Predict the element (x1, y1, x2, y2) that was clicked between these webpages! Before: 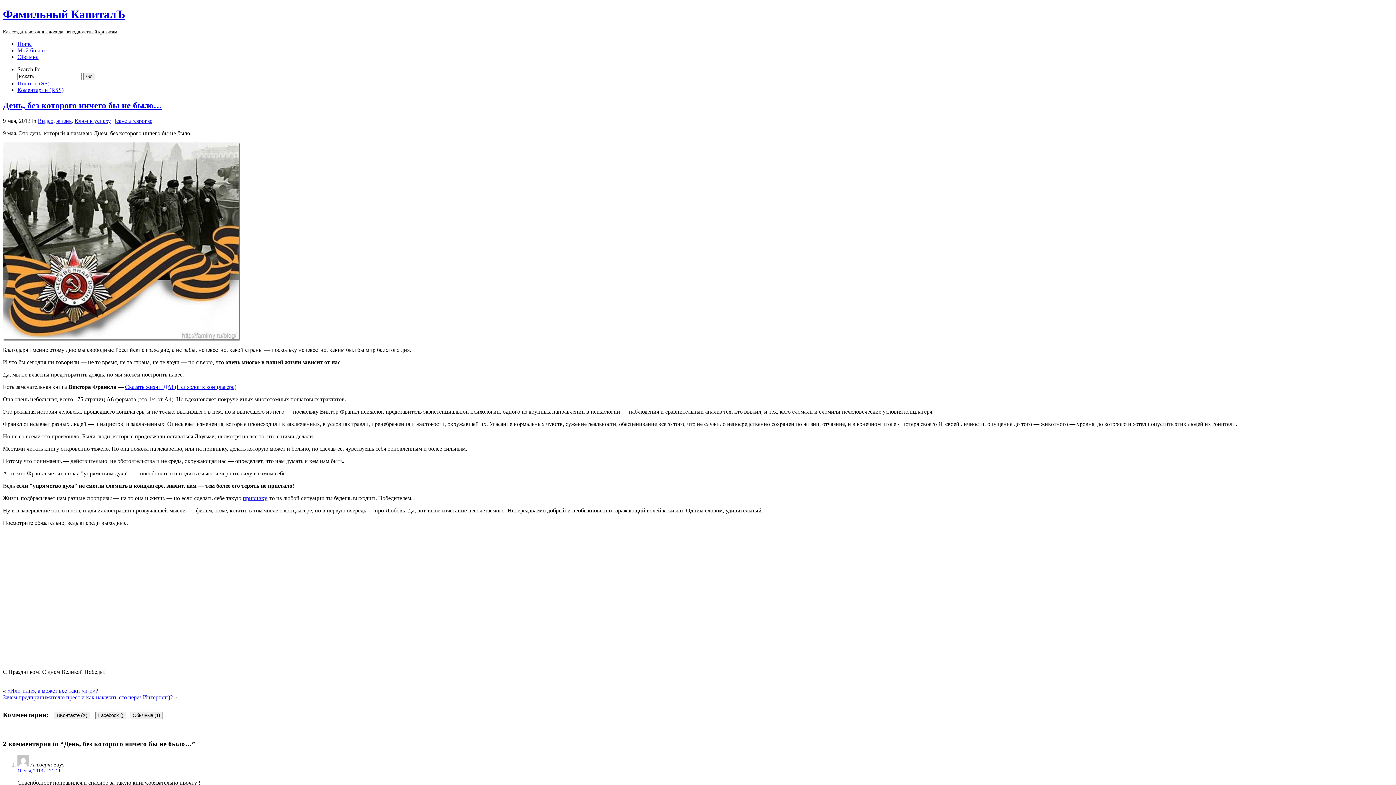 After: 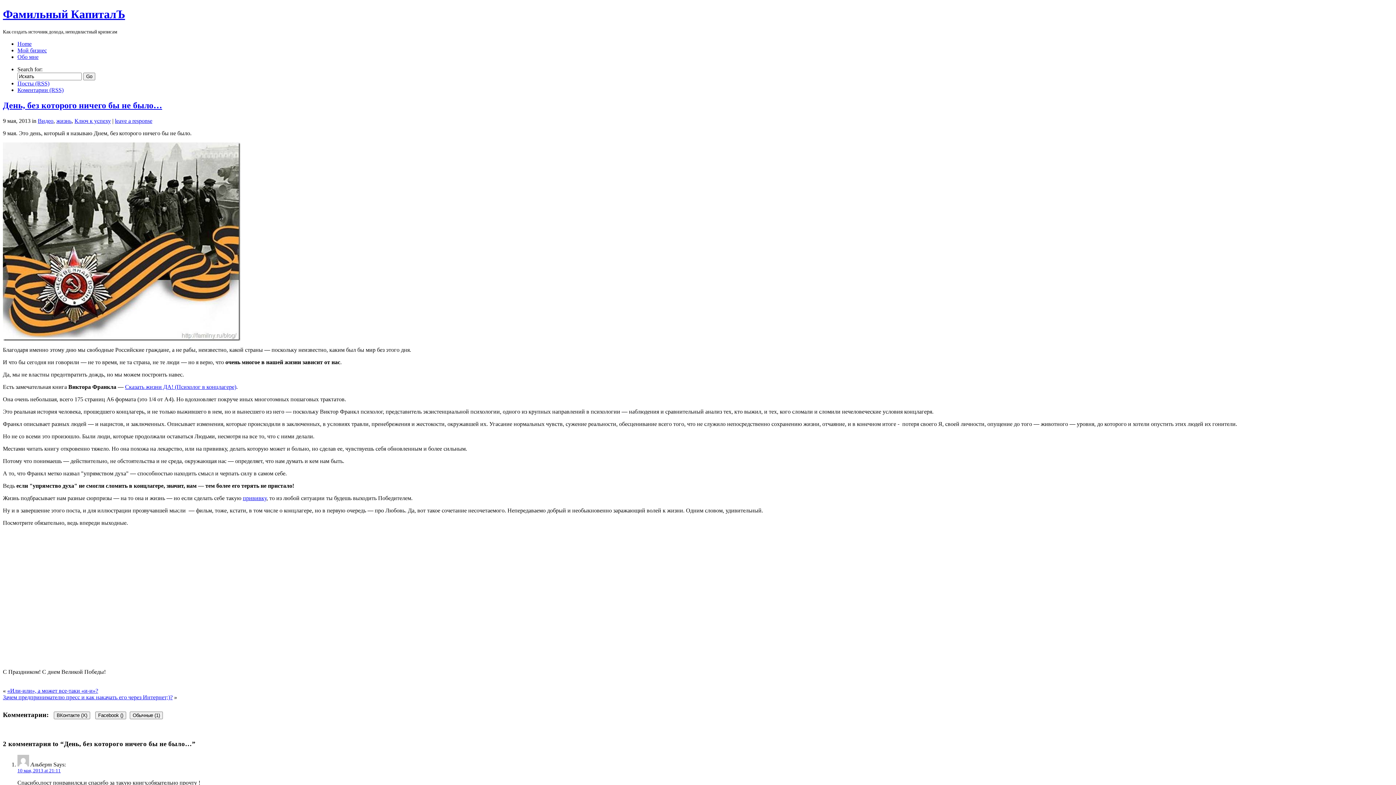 Action: bbox: (125, 383, 236, 390) label: Сказать жизни ДА! (Психолог в концлагере)